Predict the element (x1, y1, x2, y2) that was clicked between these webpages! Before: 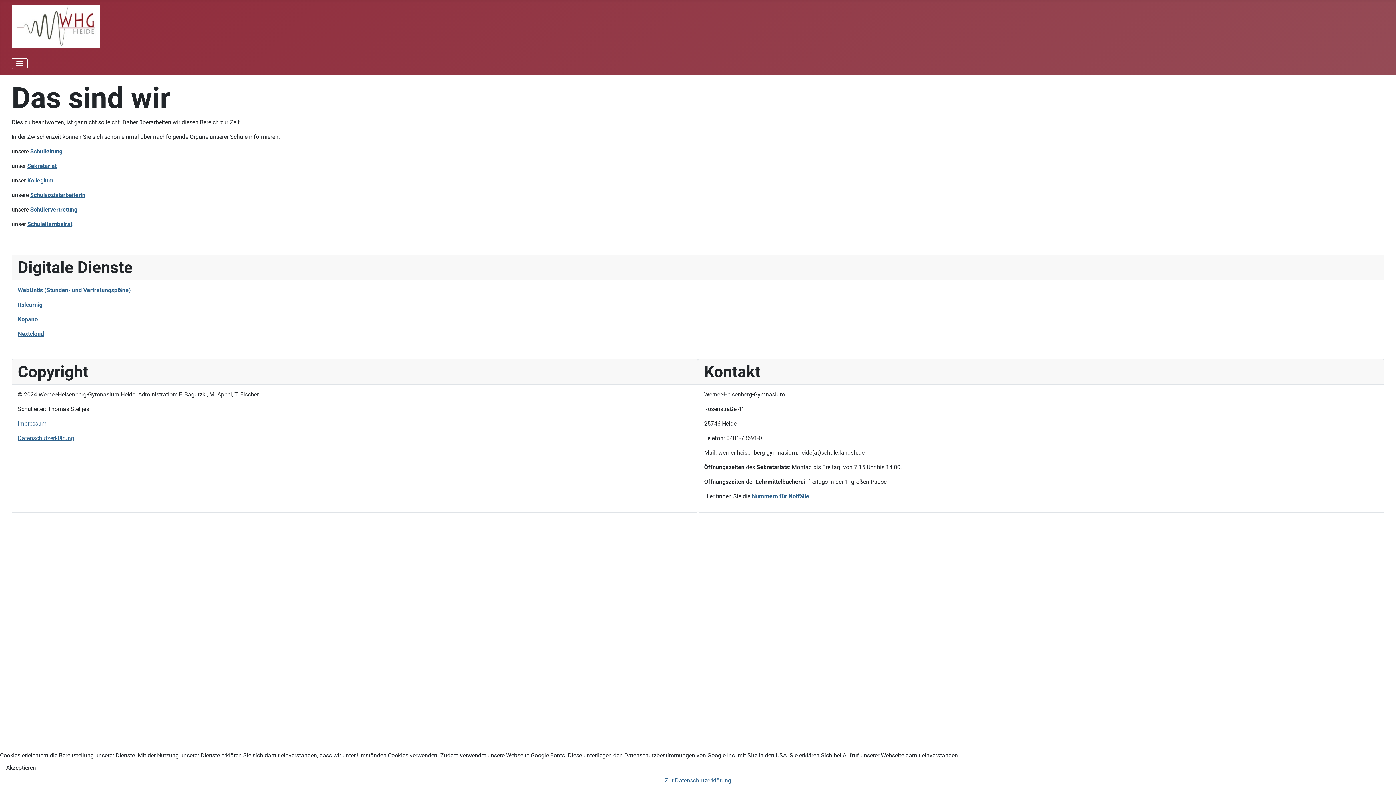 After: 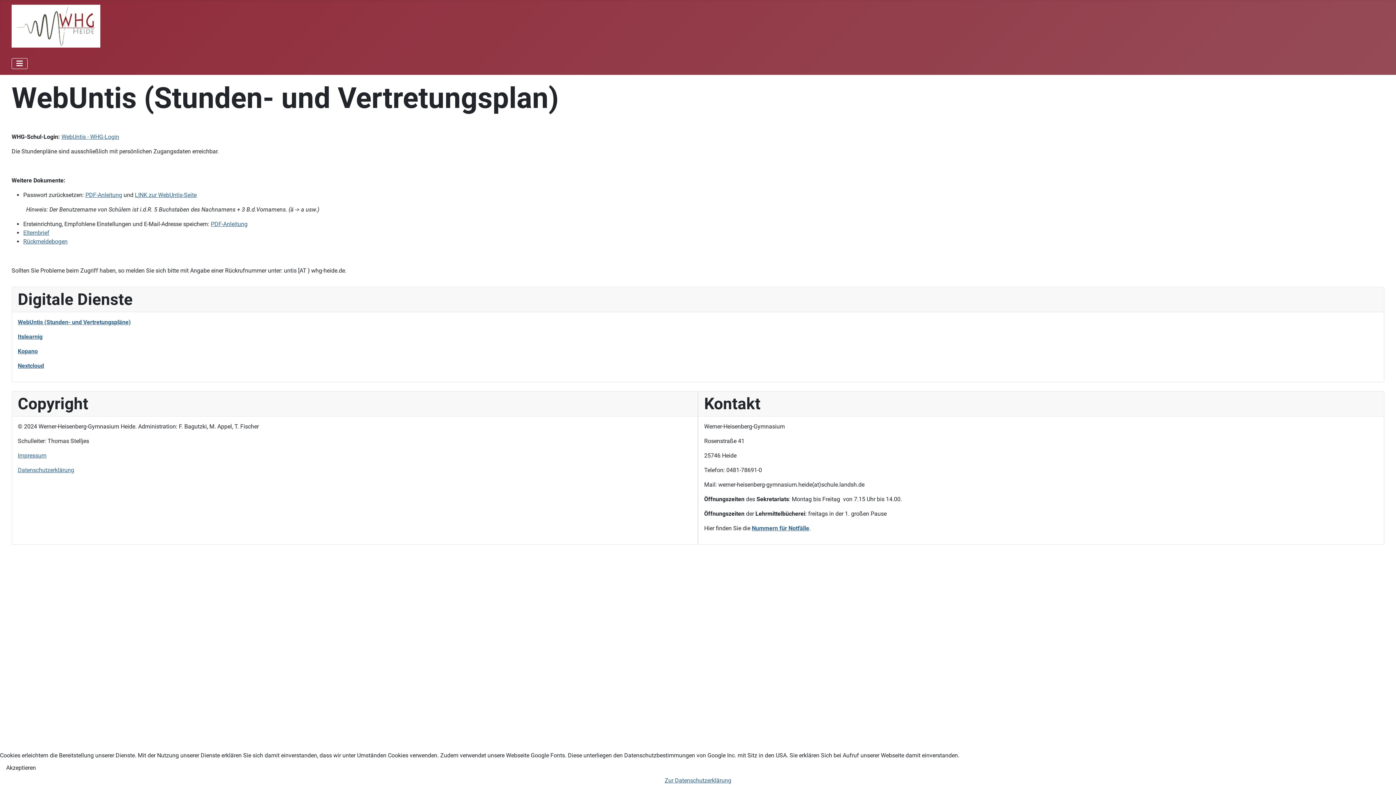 Action: bbox: (17, 286, 130, 293) label: WebUntis (Stunden- und Vertretungspläne)